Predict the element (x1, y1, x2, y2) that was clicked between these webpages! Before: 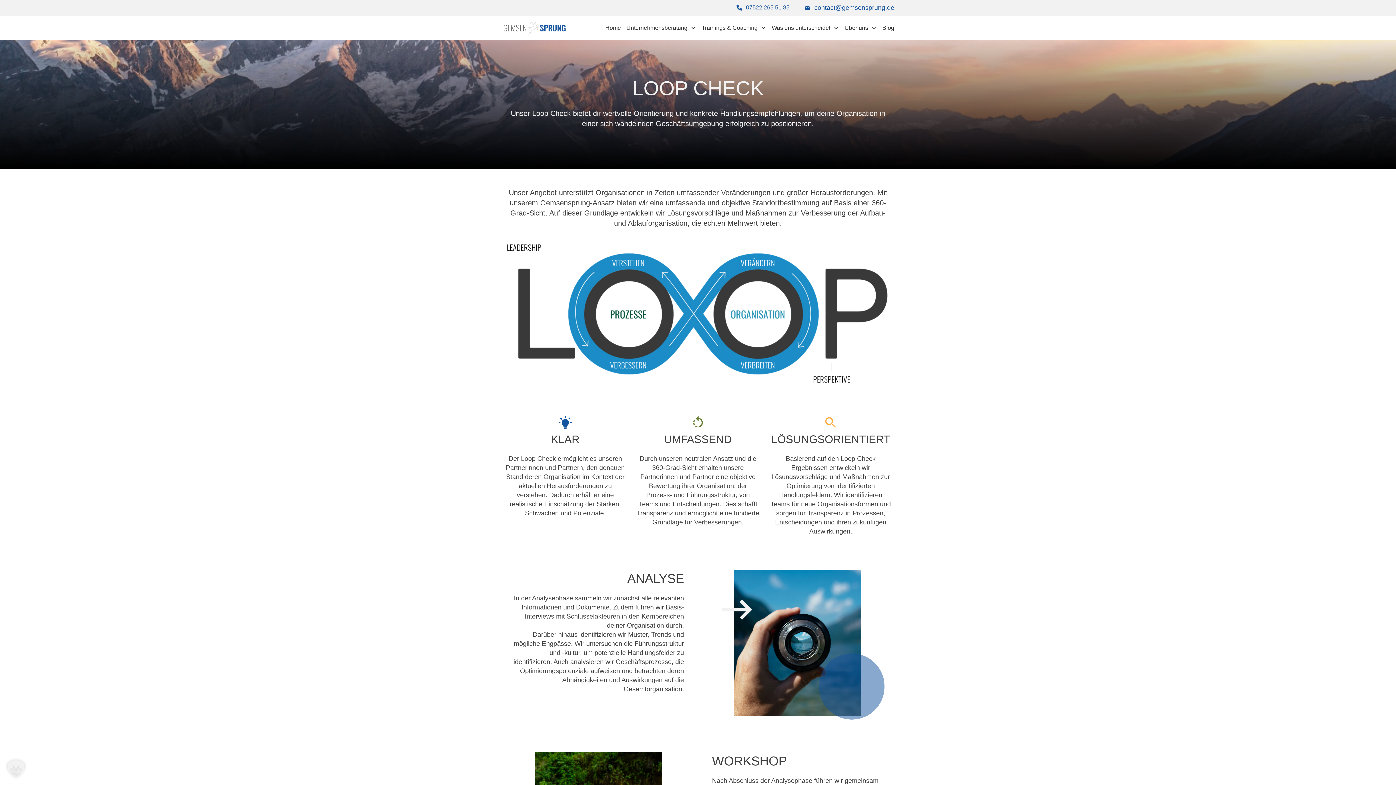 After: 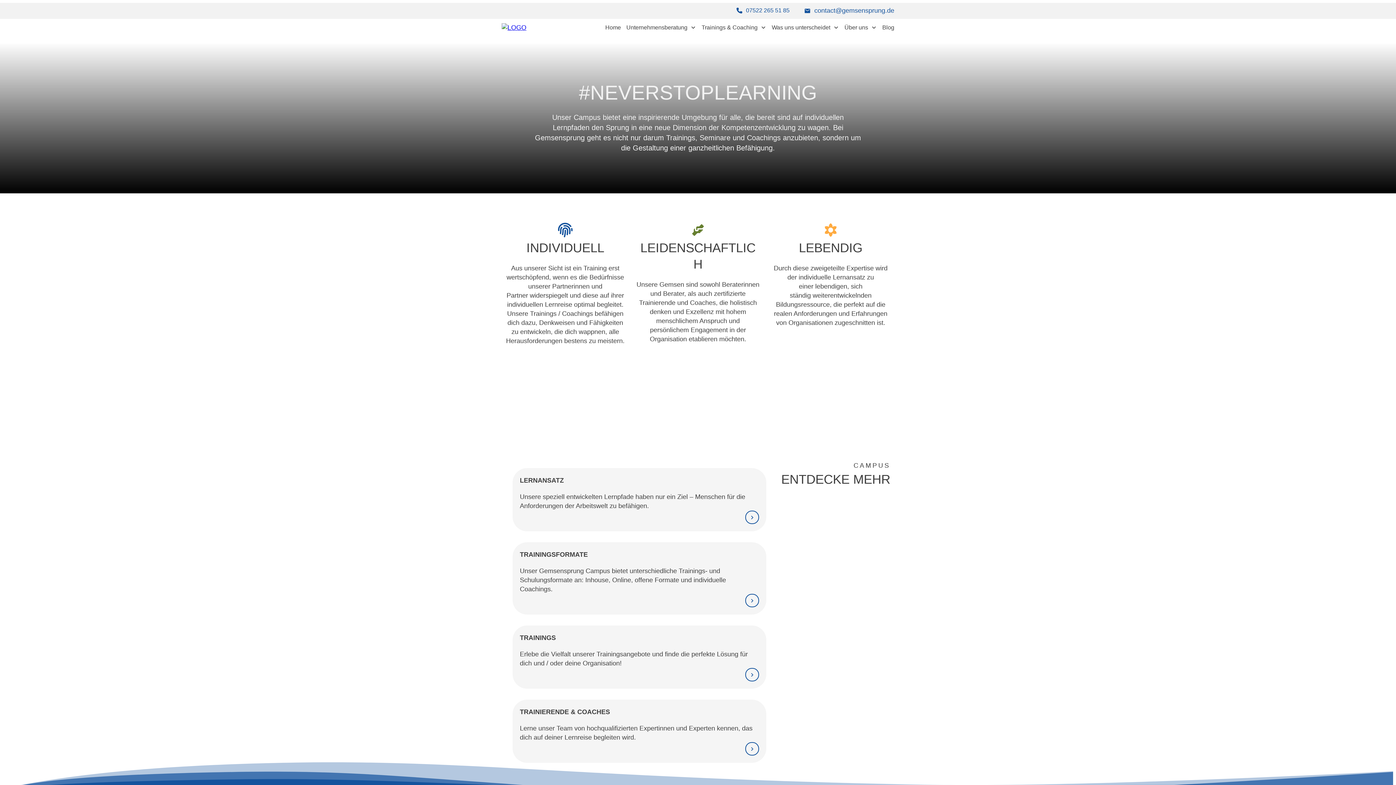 Action: label: Trainings & Coaching bbox: (701, 22, 766, 33)